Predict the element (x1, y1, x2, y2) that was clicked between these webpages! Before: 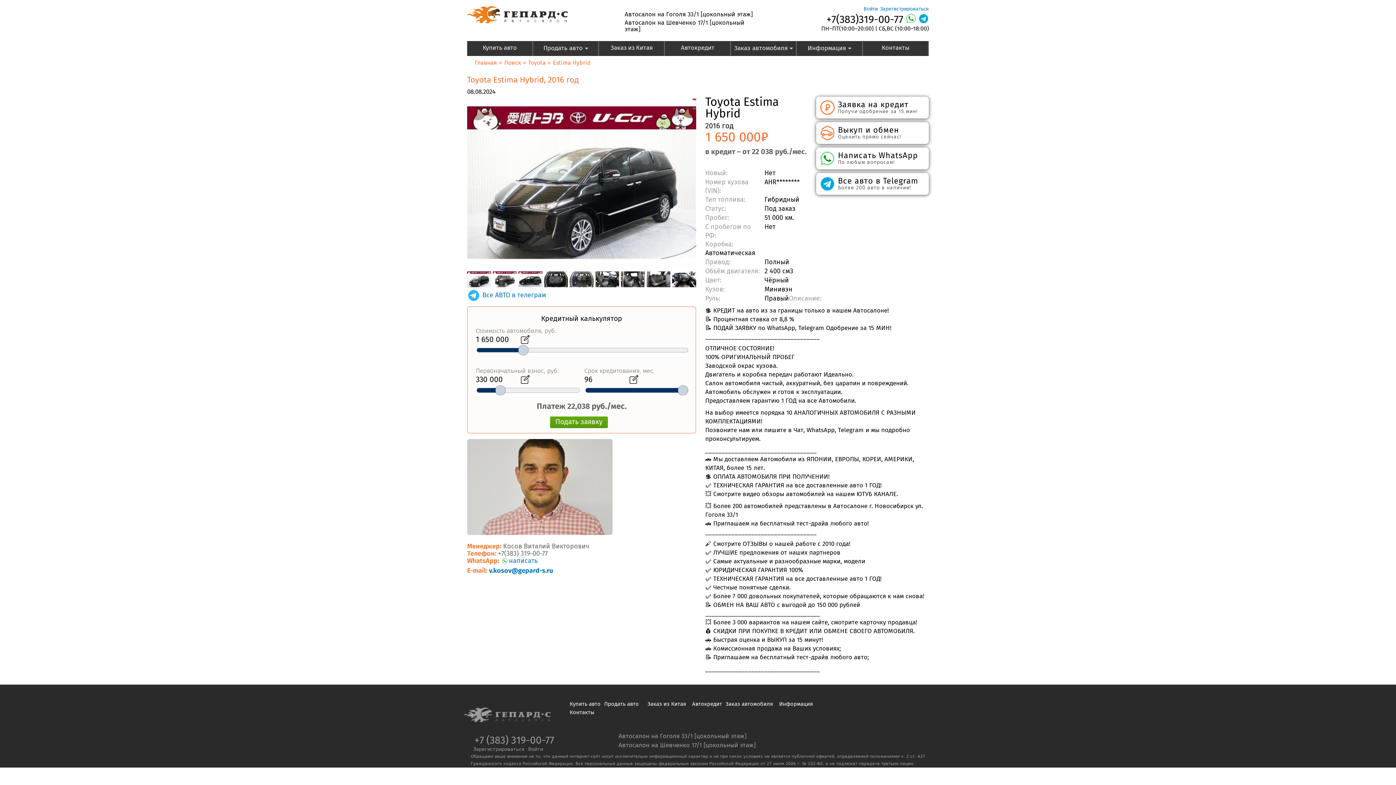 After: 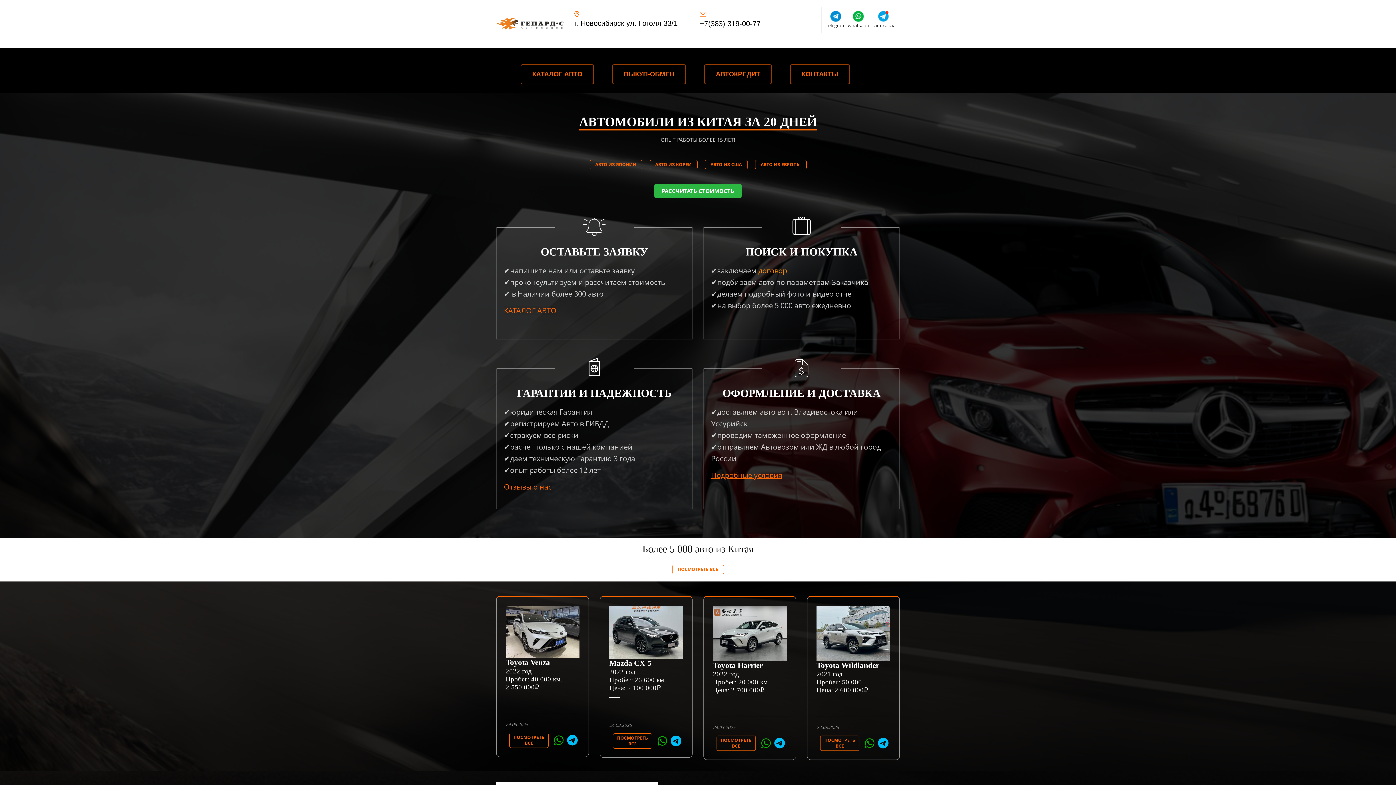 Action: bbox: (599, 41, 664, 55) label: Заказ из Китая